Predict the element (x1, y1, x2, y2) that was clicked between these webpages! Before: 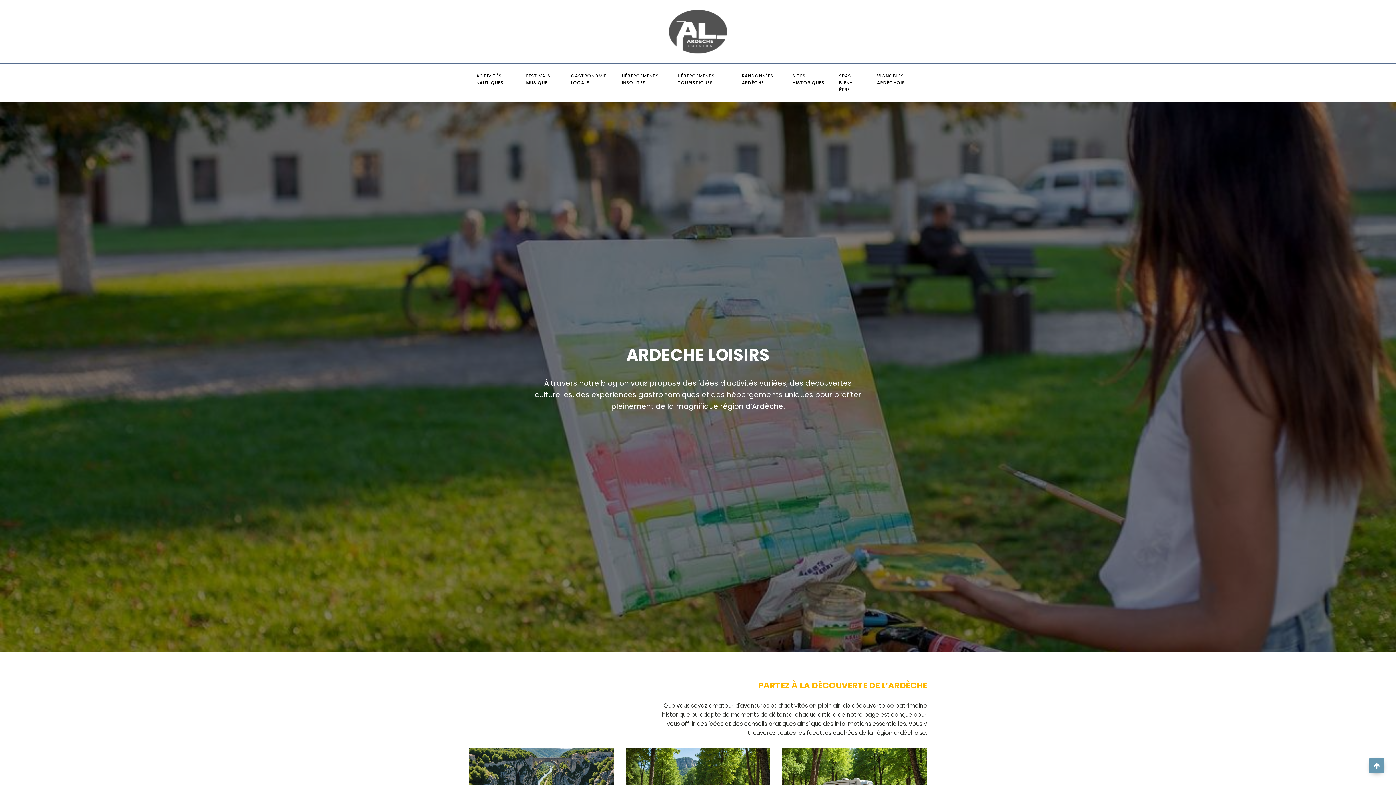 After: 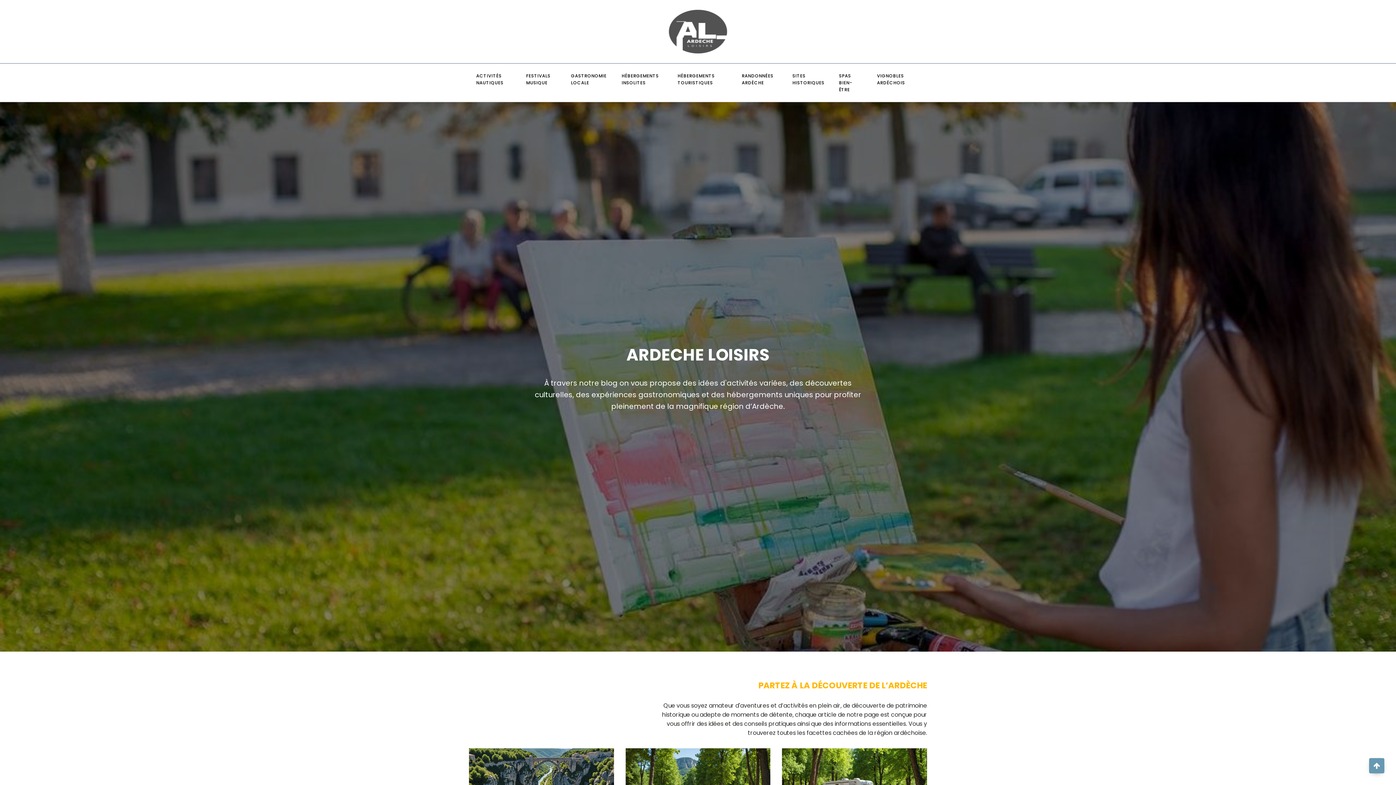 Action: bbox: (661, 4, 734, 58)